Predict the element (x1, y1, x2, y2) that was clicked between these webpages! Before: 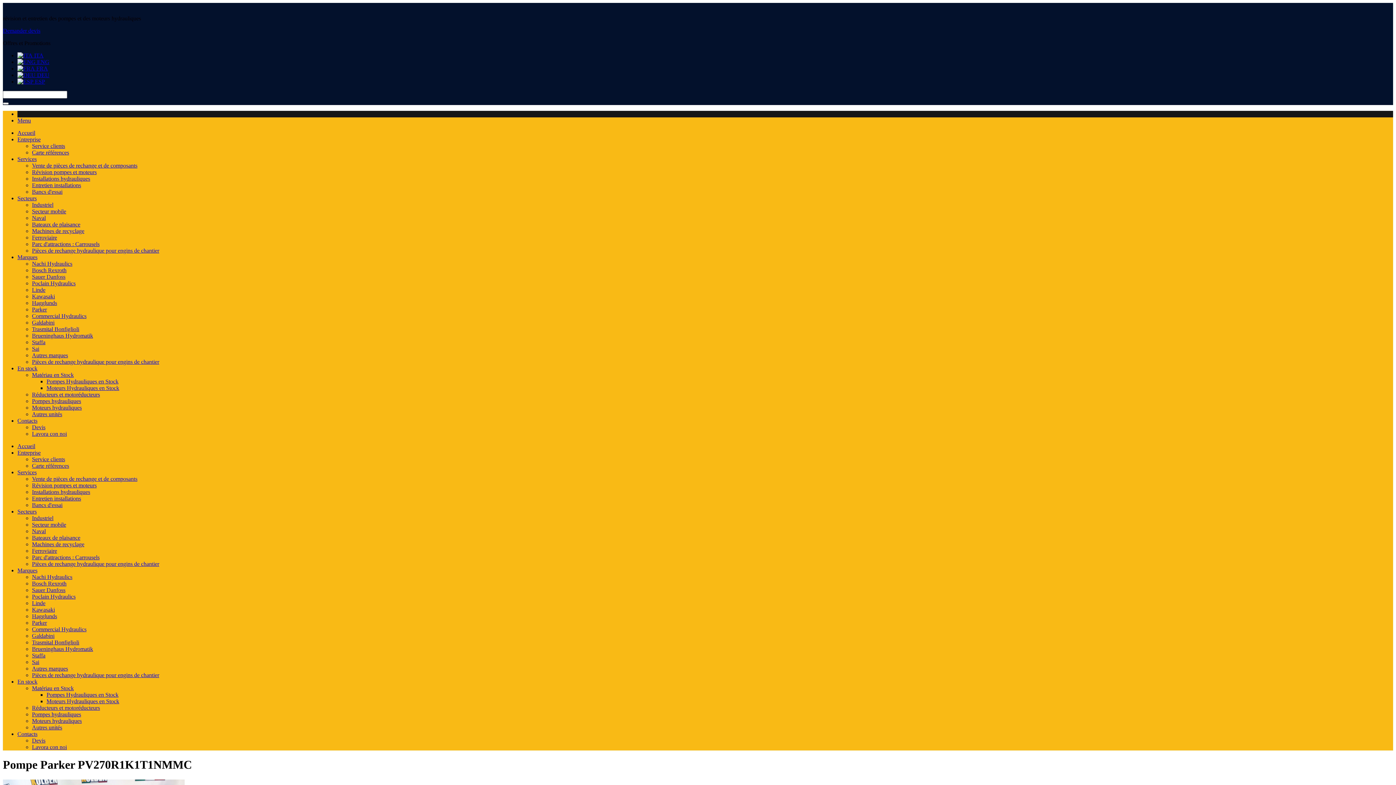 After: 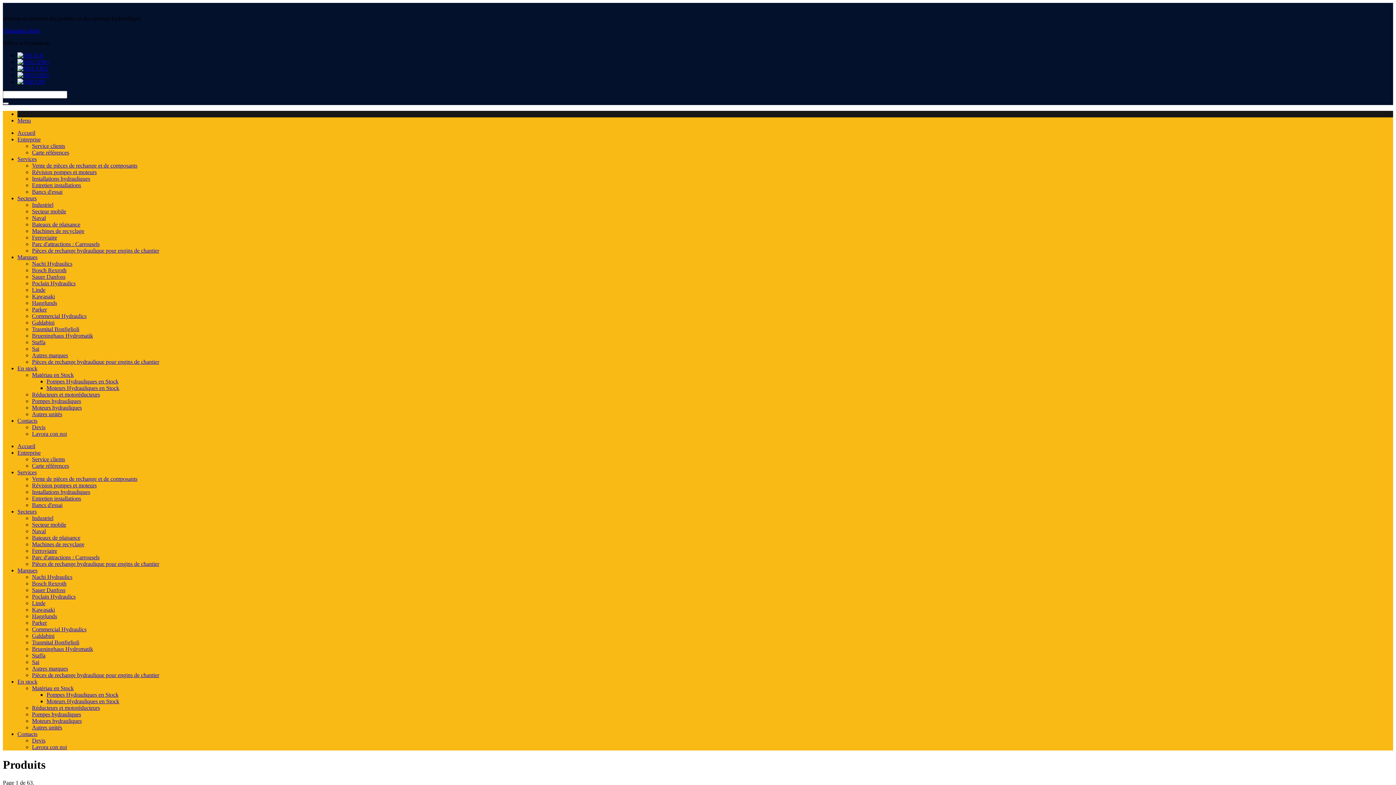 Action: label: En stock bbox: (17, 365, 37, 371)